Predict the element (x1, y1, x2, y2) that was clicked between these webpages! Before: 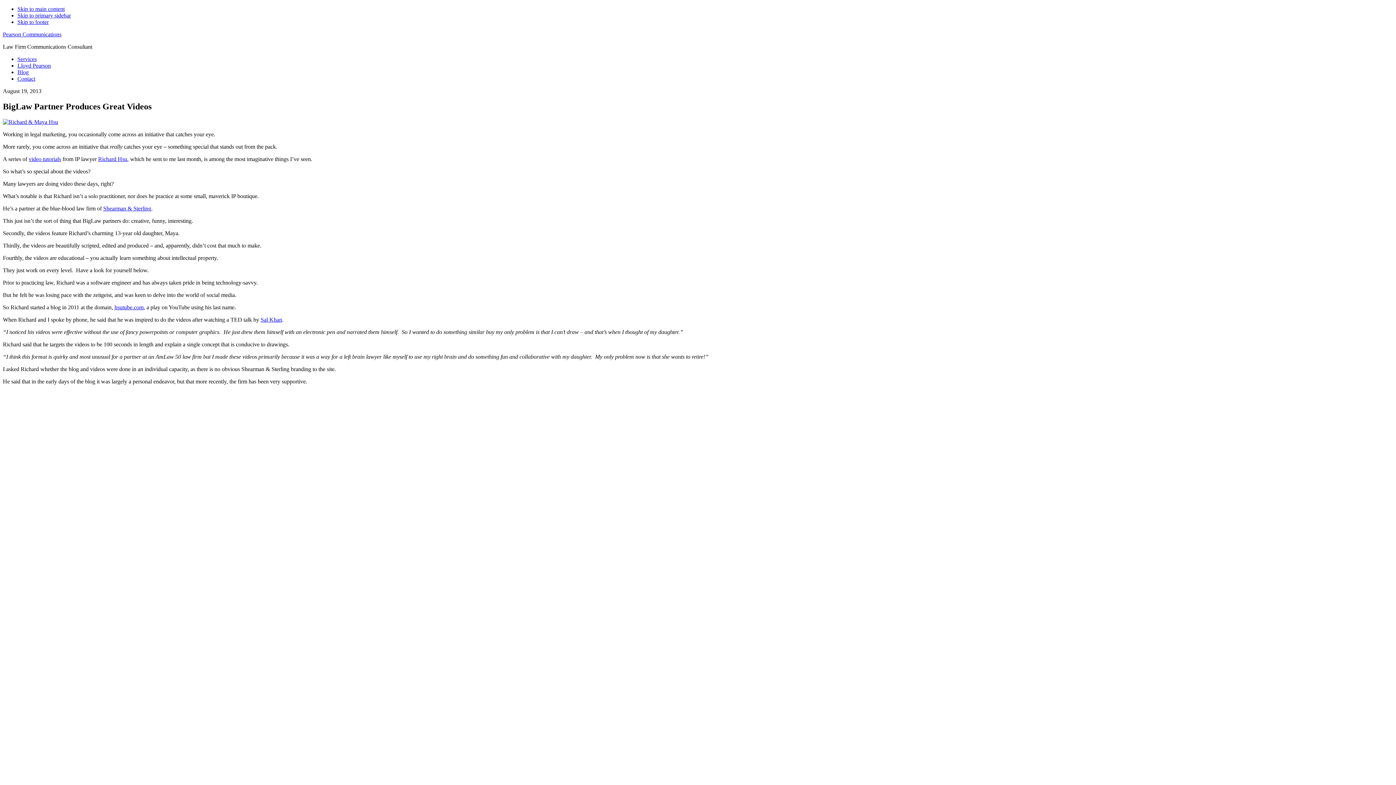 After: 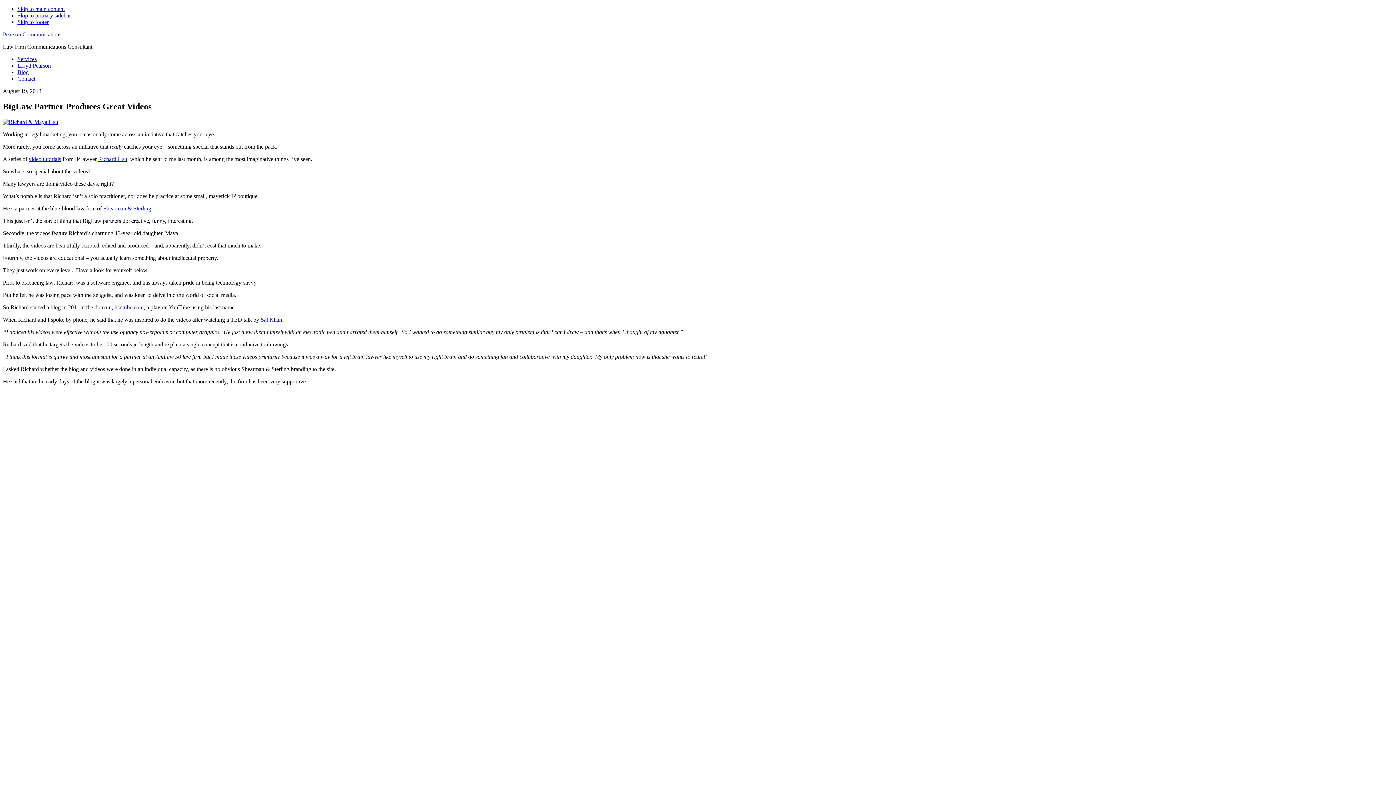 Action: bbox: (98, 155, 127, 162) label: Richard Hsu